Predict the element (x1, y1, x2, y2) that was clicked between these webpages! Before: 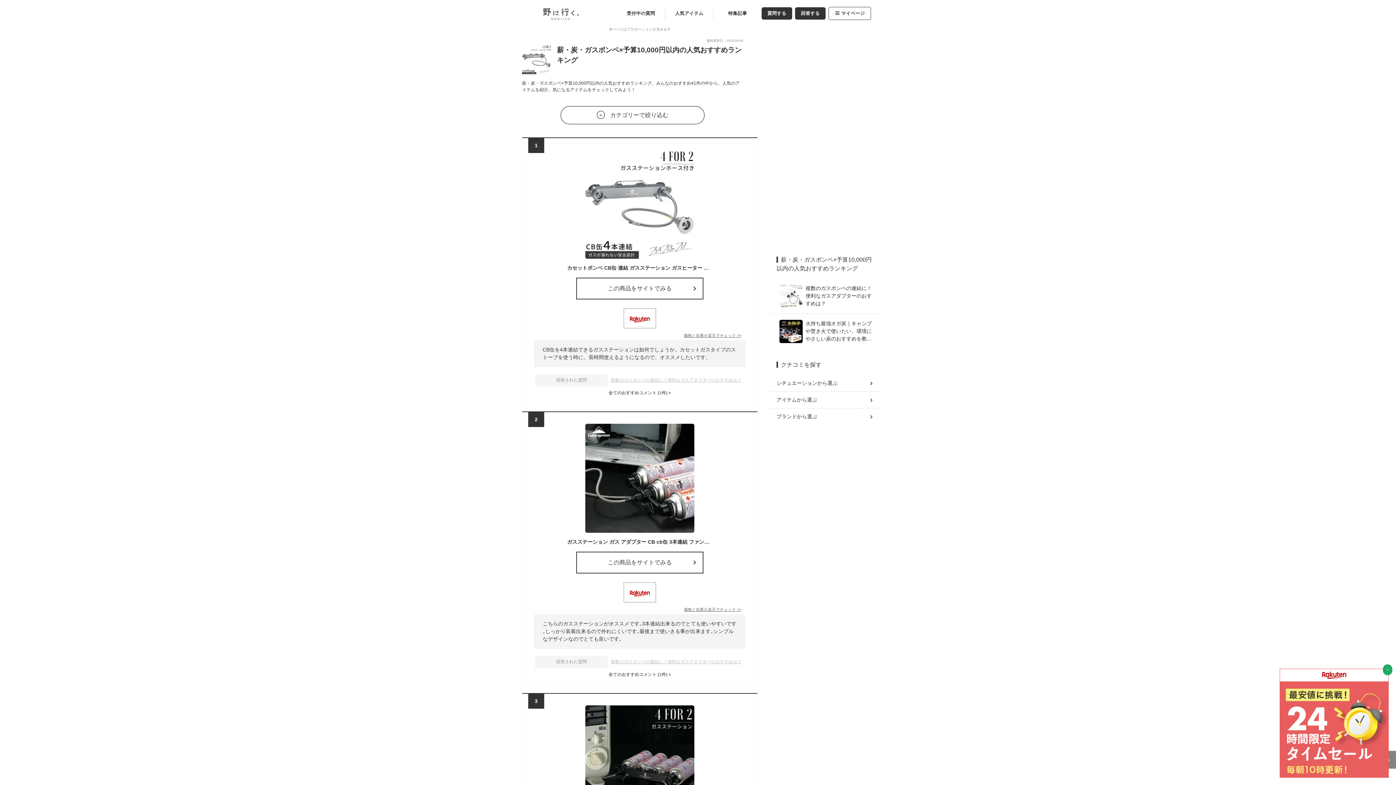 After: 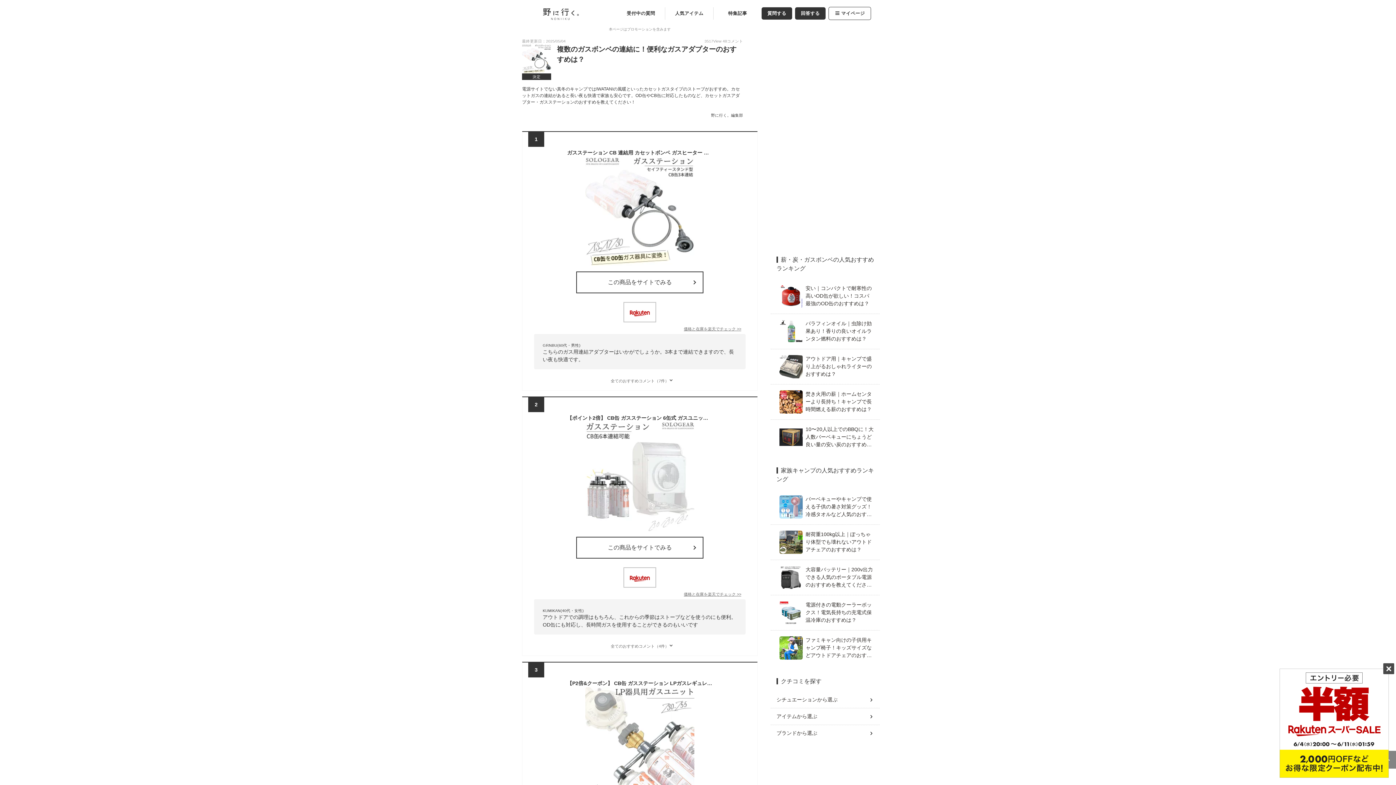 Action: bbox: (779, 284, 871, 308) label: 複数のガスボンベの連結に！便利なガスアダプターのおすすめは？